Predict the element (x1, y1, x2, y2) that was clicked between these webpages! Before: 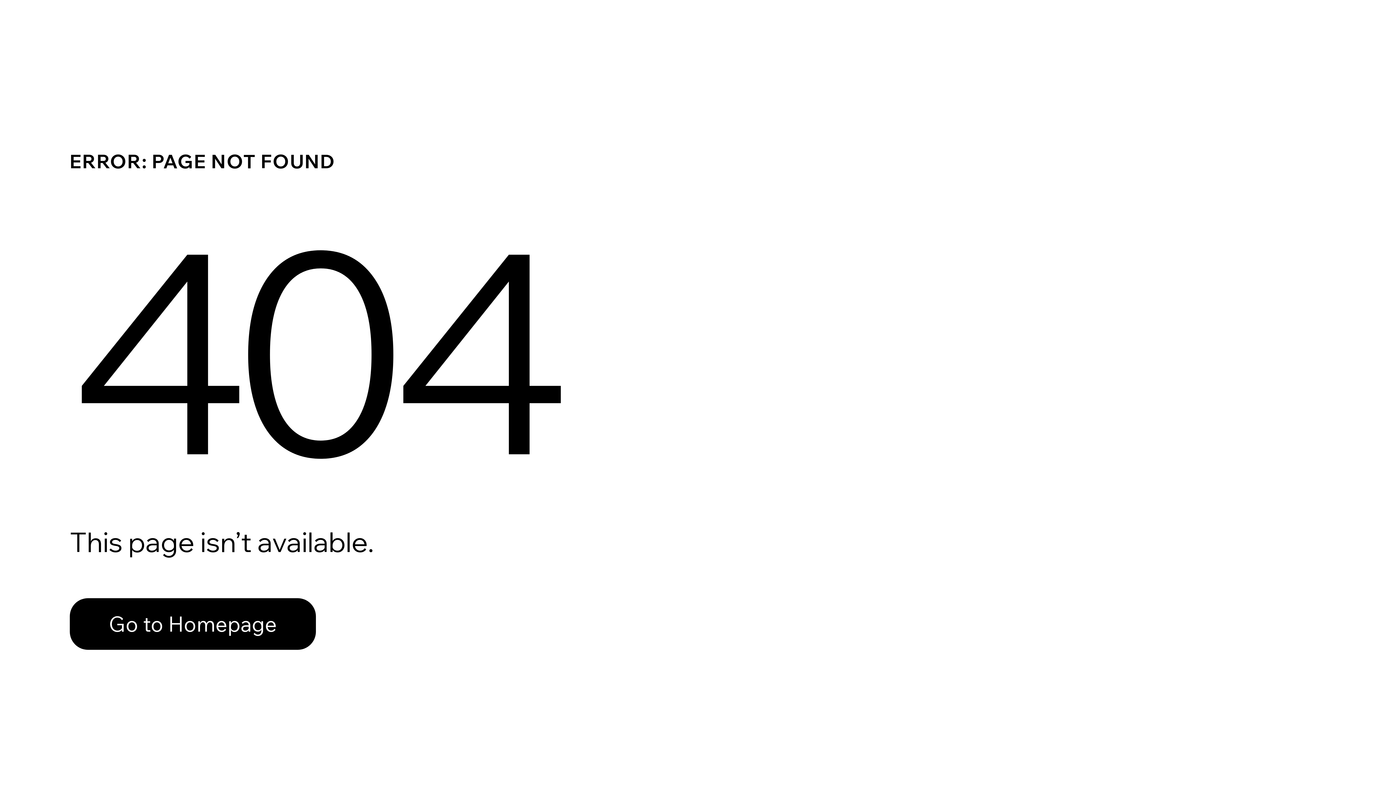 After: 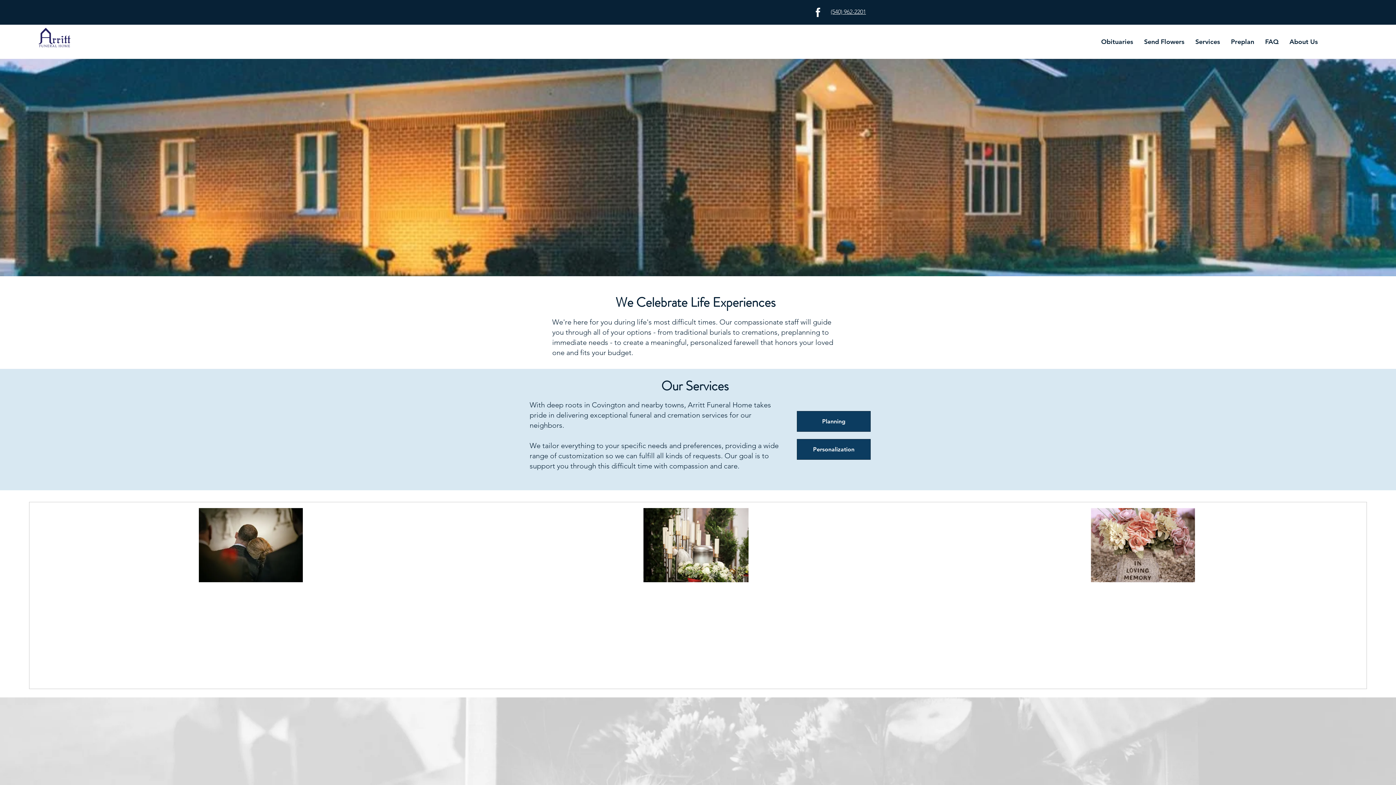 Action: label: Go to Homepage bbox: (69, 598, 316, 650)